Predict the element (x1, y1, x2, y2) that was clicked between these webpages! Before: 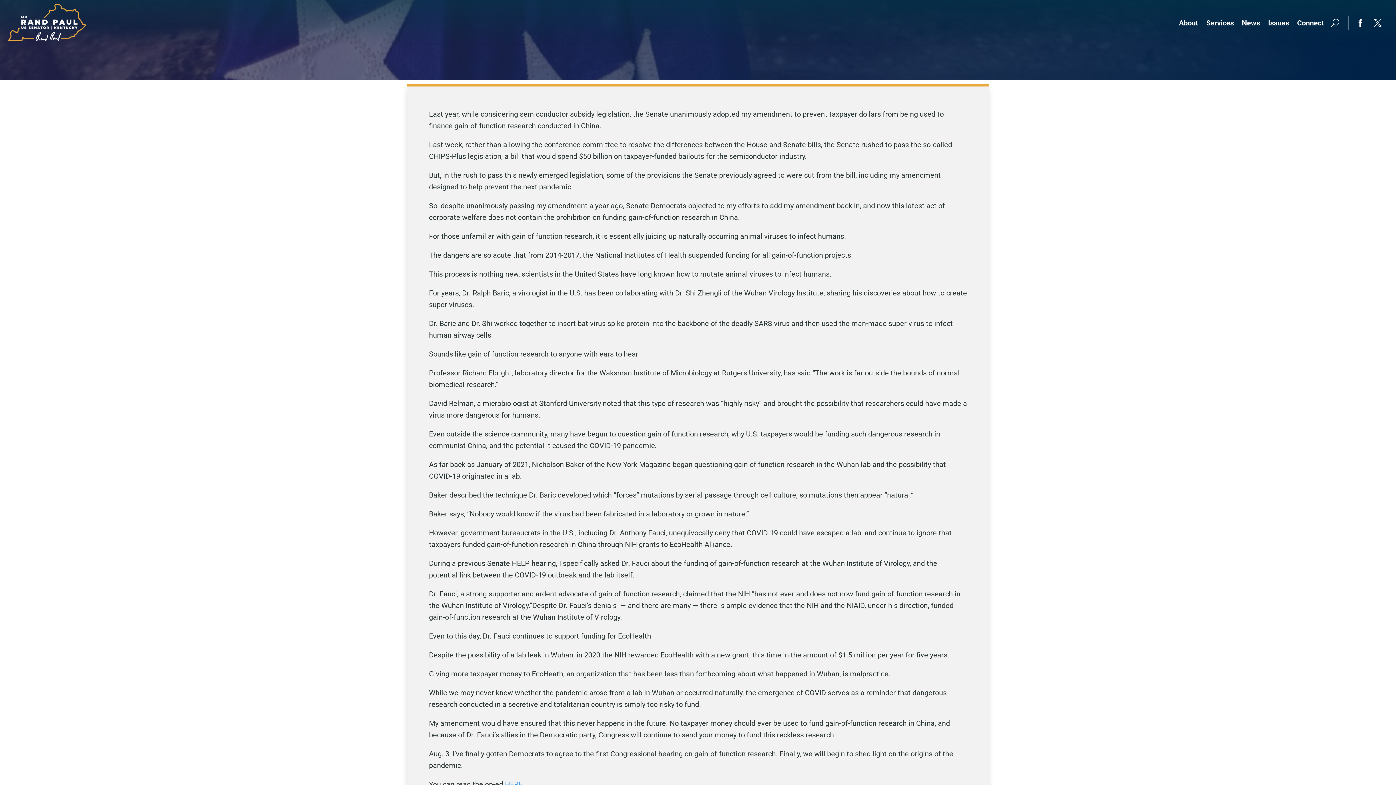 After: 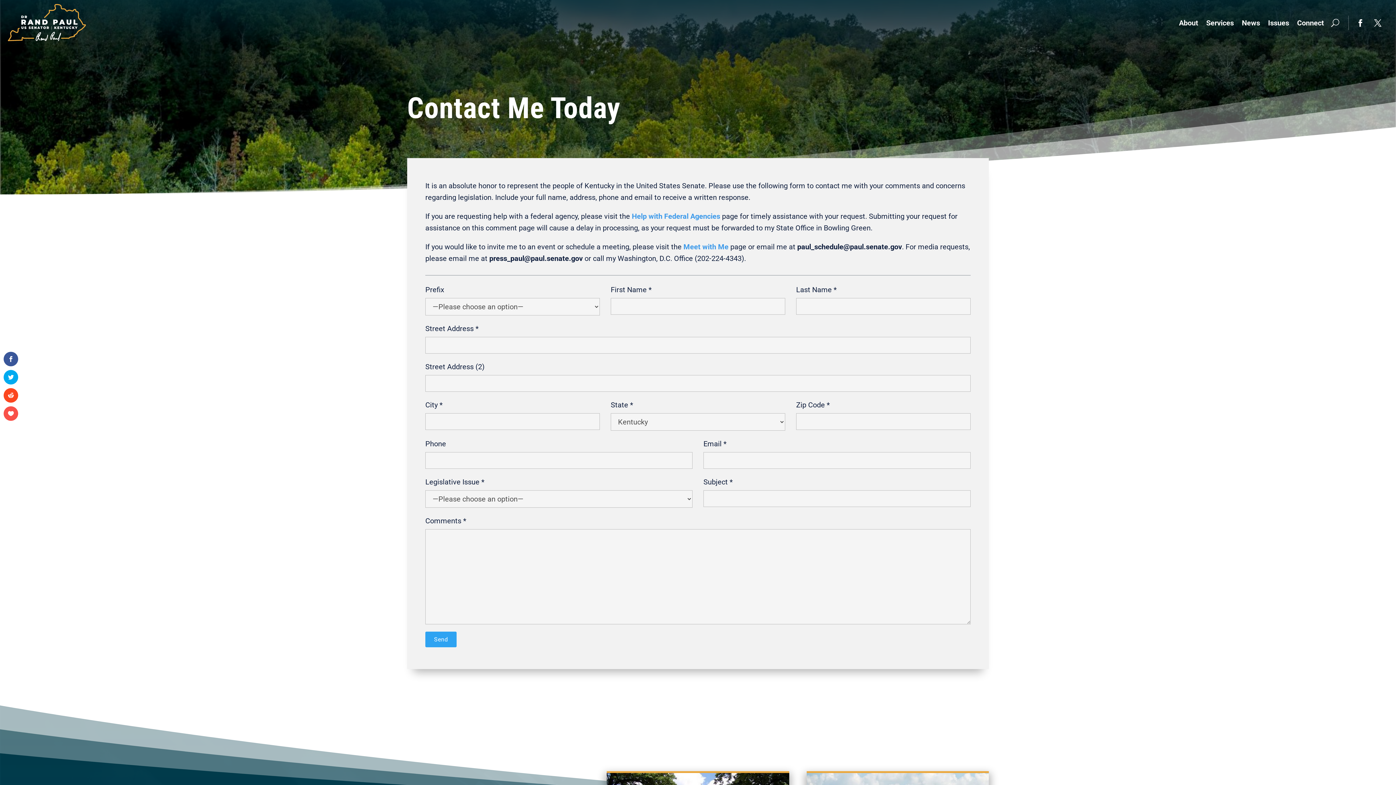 Action: bbox: (1297, 3, 1324, 42) label: Connect